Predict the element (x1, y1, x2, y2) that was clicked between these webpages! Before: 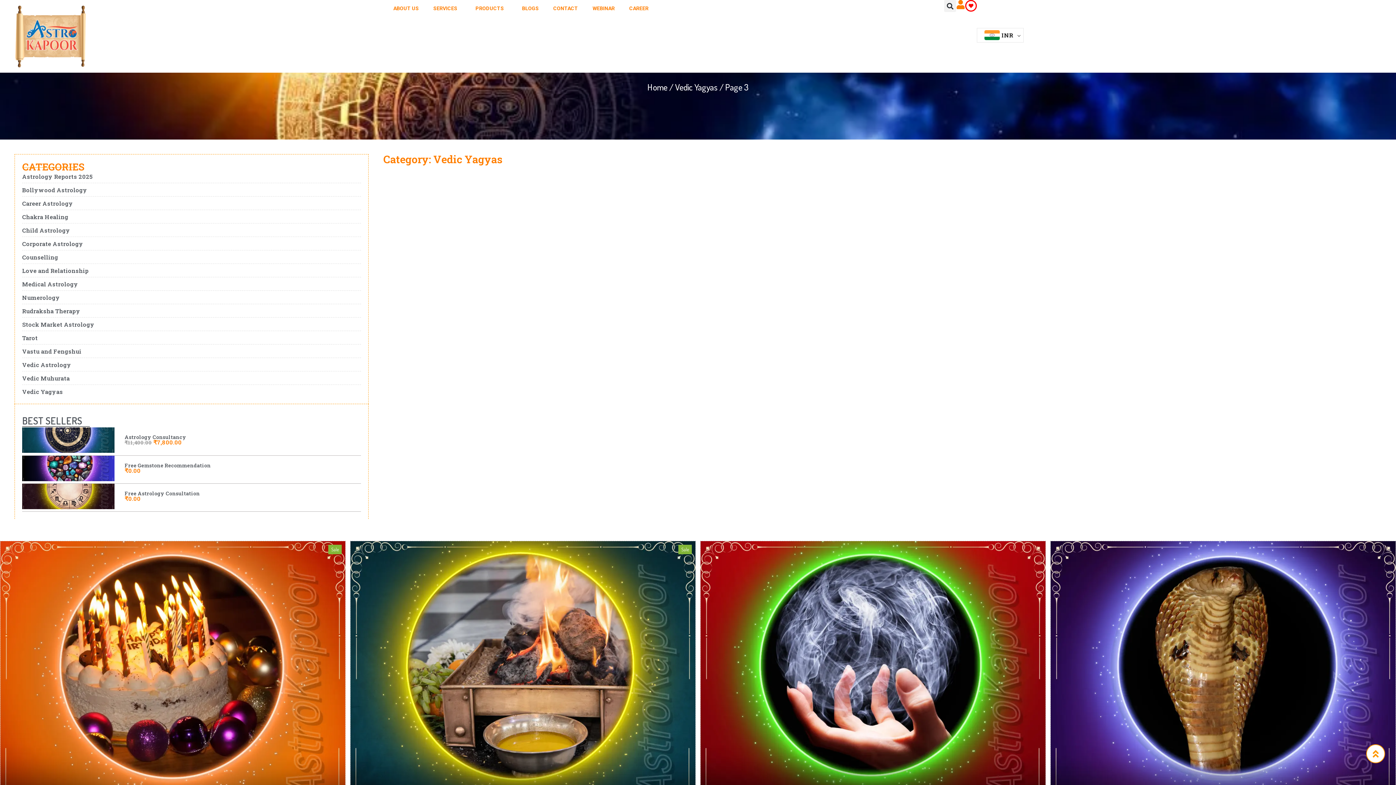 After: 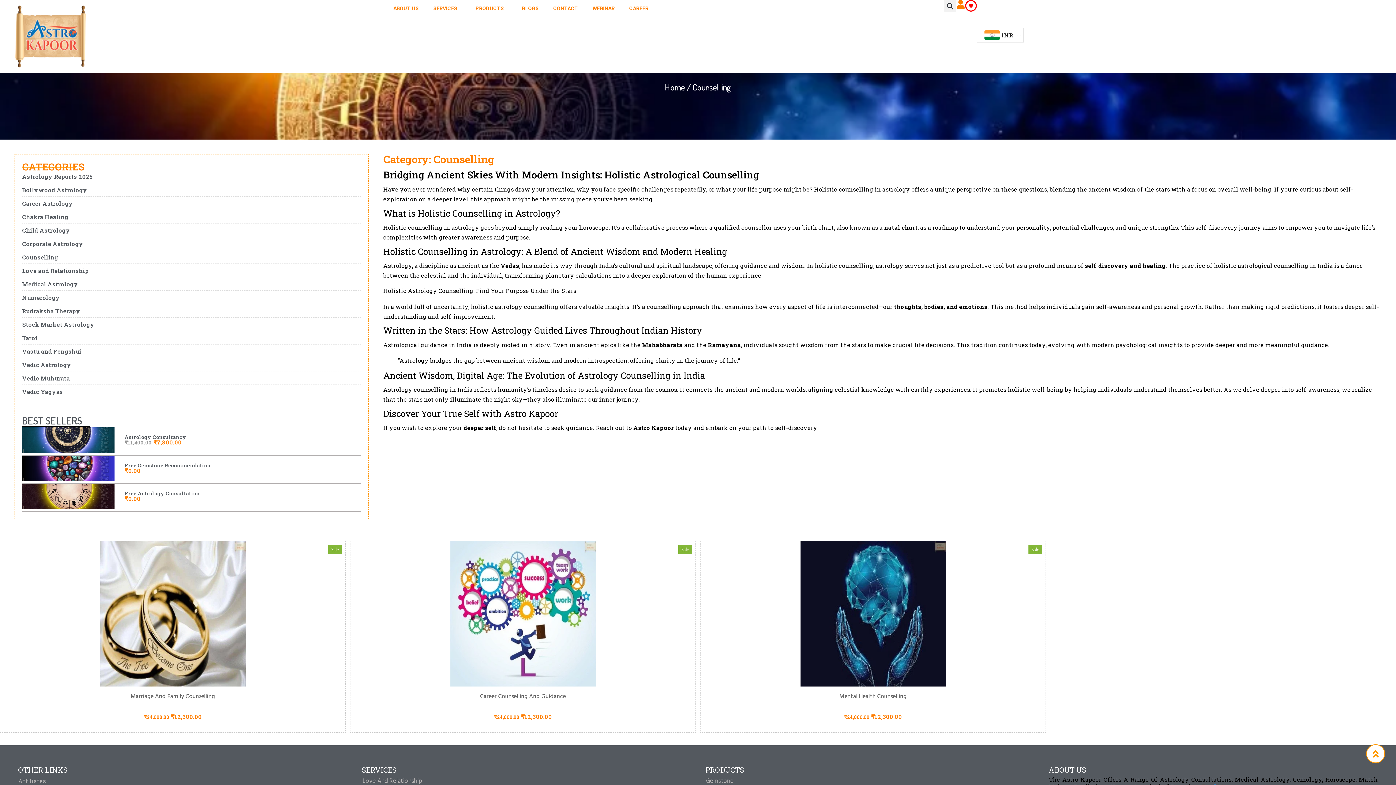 Action: label: Counselling bbox: (22, 252, 361, 262)